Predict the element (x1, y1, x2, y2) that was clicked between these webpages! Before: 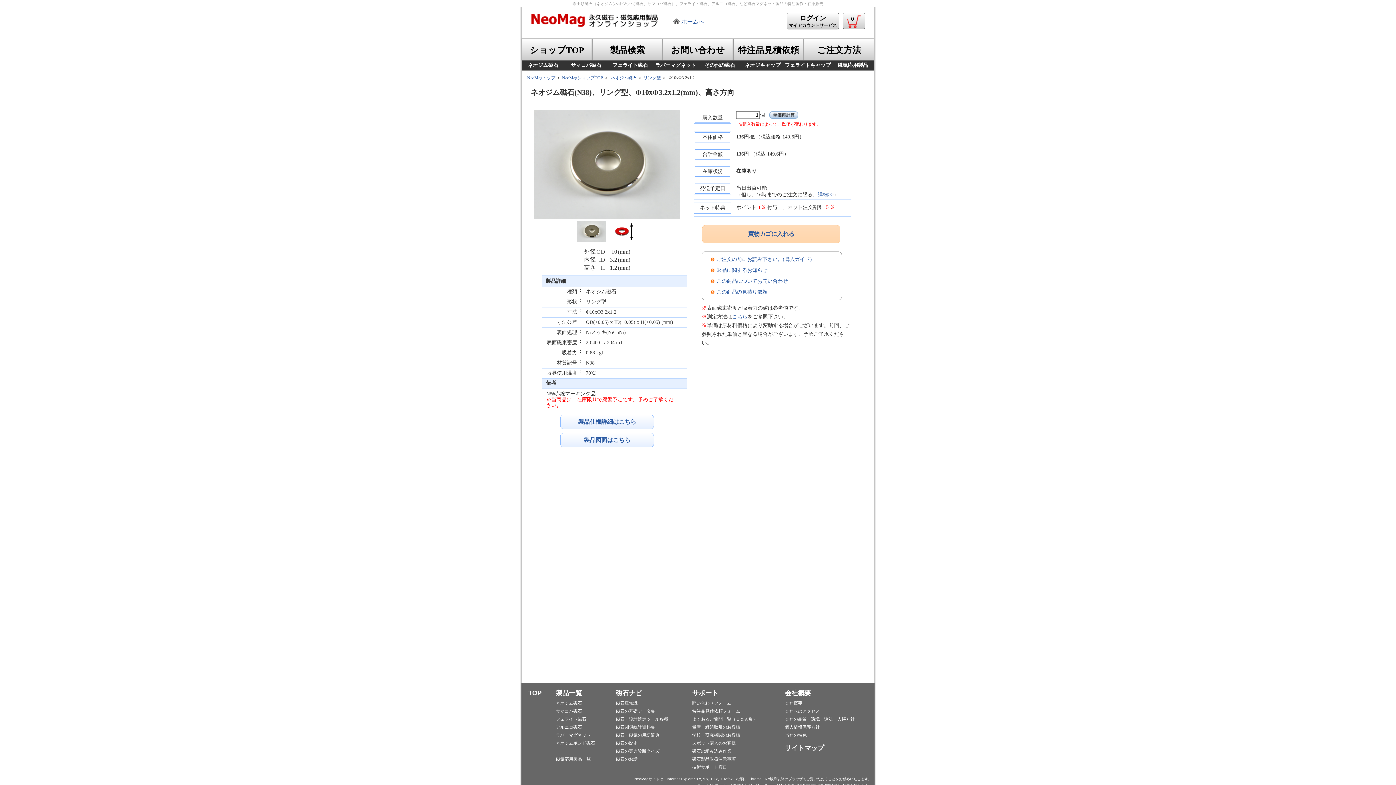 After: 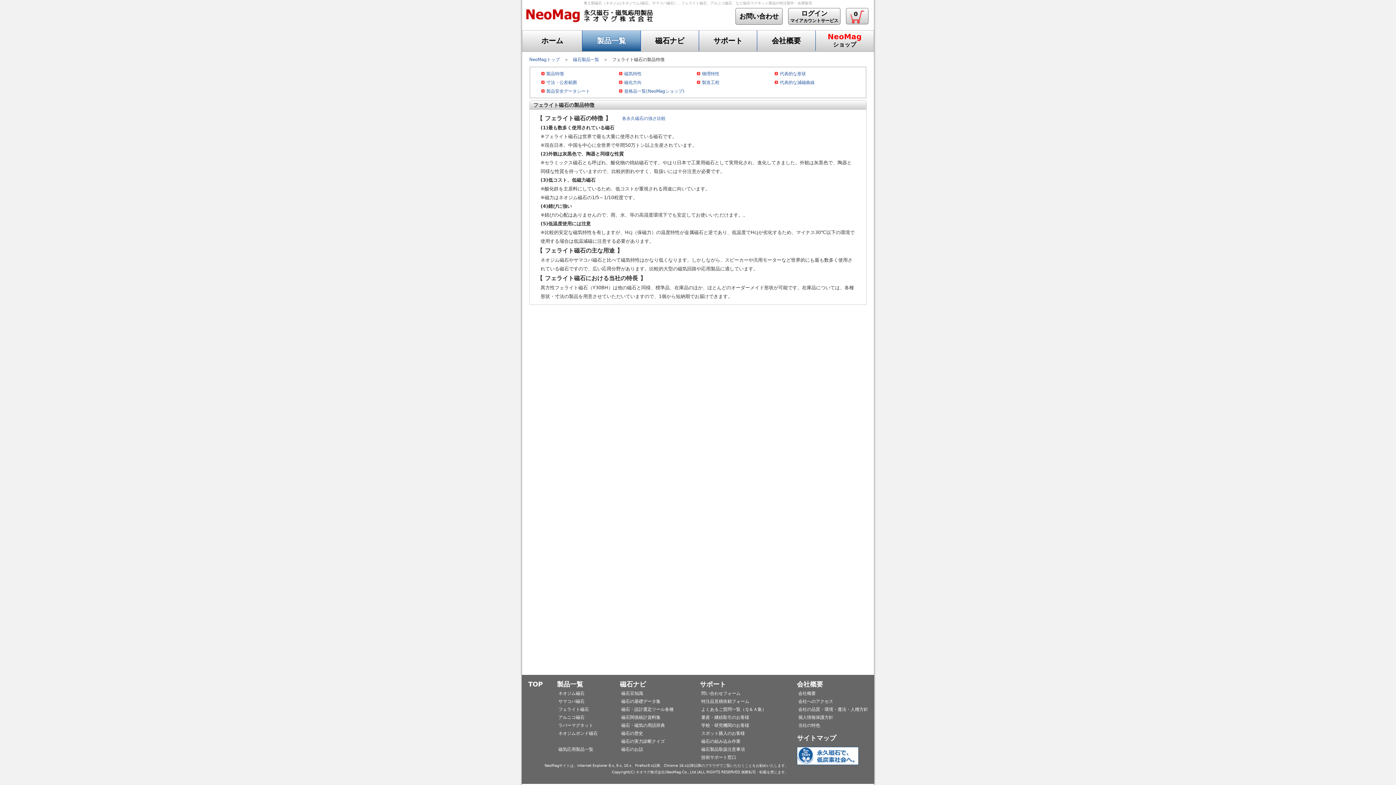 Action: label: フェライト磁石 bbox: (556, 717, 586, 722)